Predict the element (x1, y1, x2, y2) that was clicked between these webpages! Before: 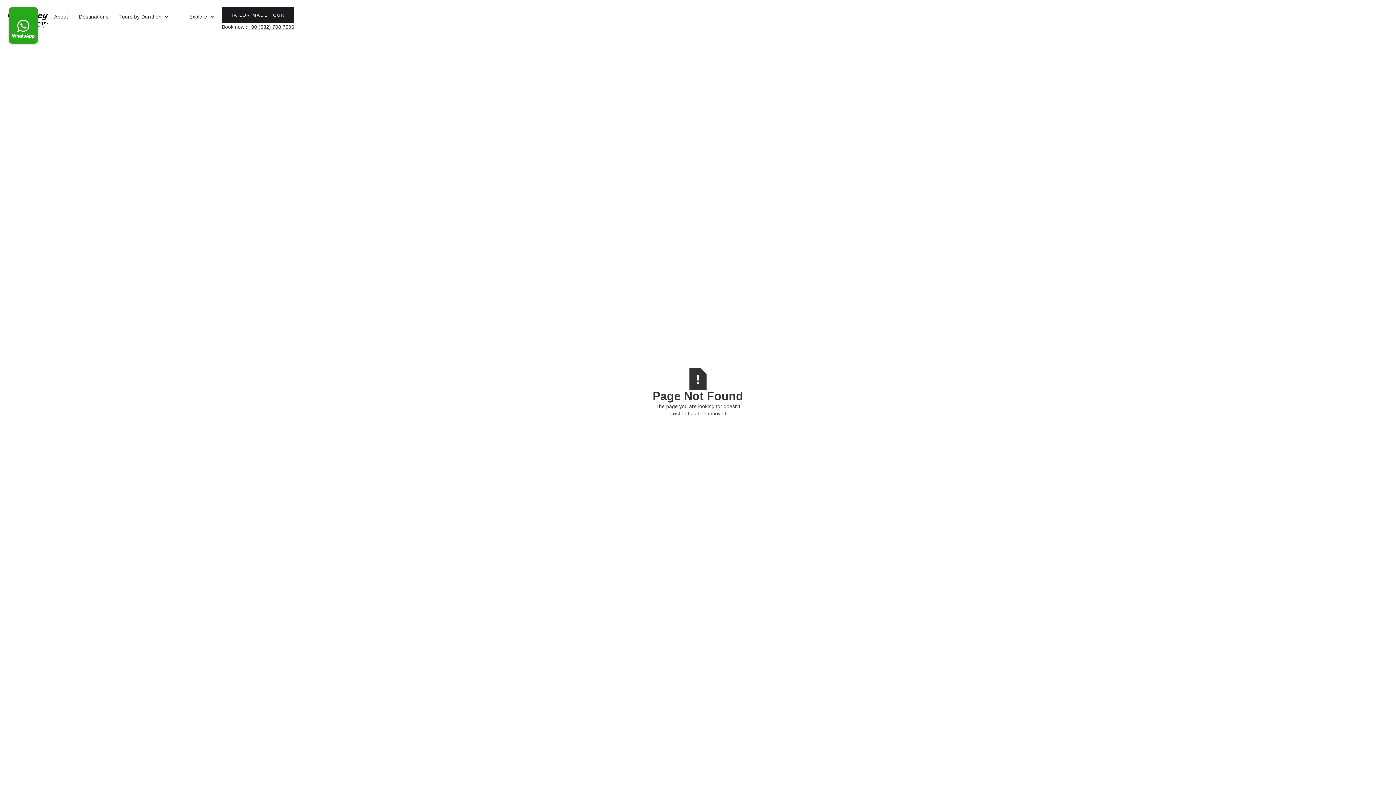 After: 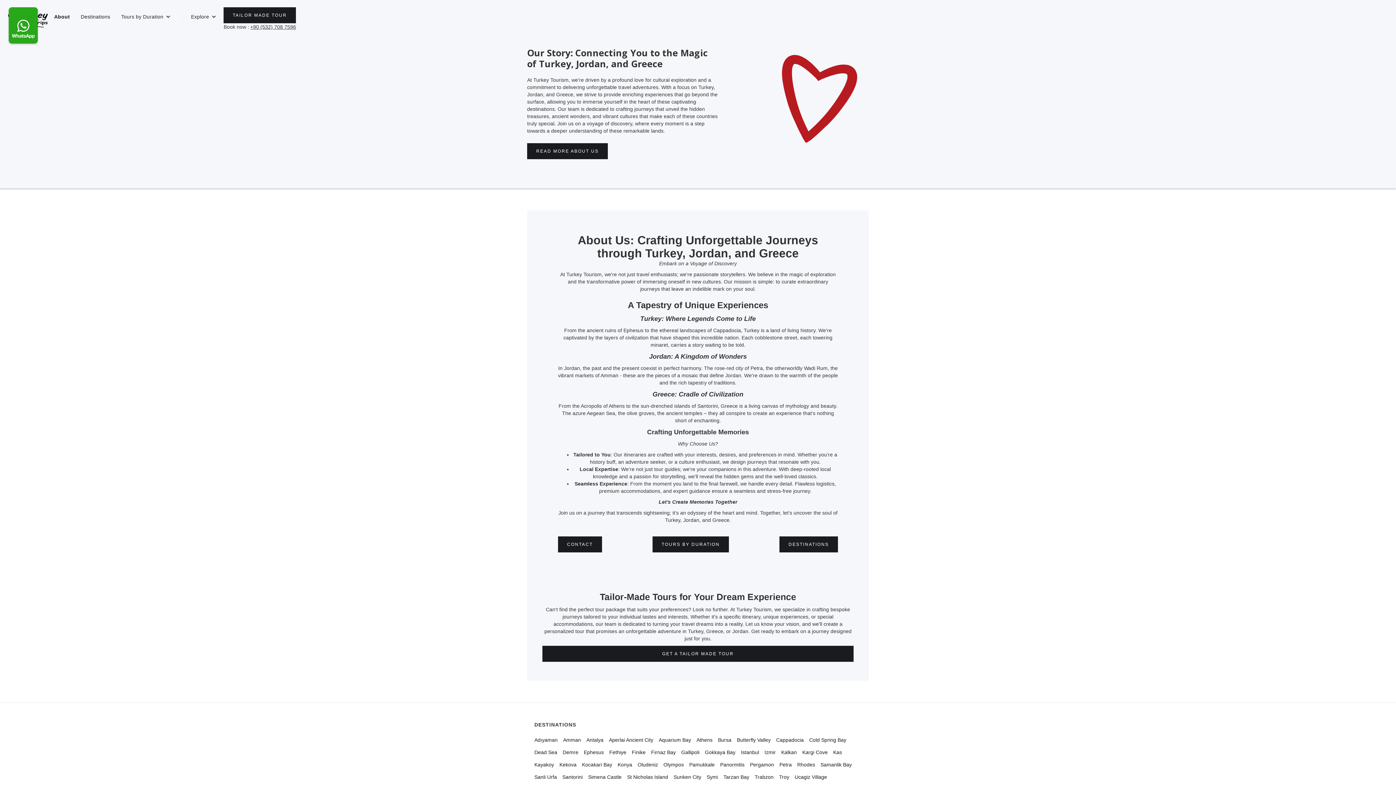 Action: bbox: (50, 11, 71, 21) label: About